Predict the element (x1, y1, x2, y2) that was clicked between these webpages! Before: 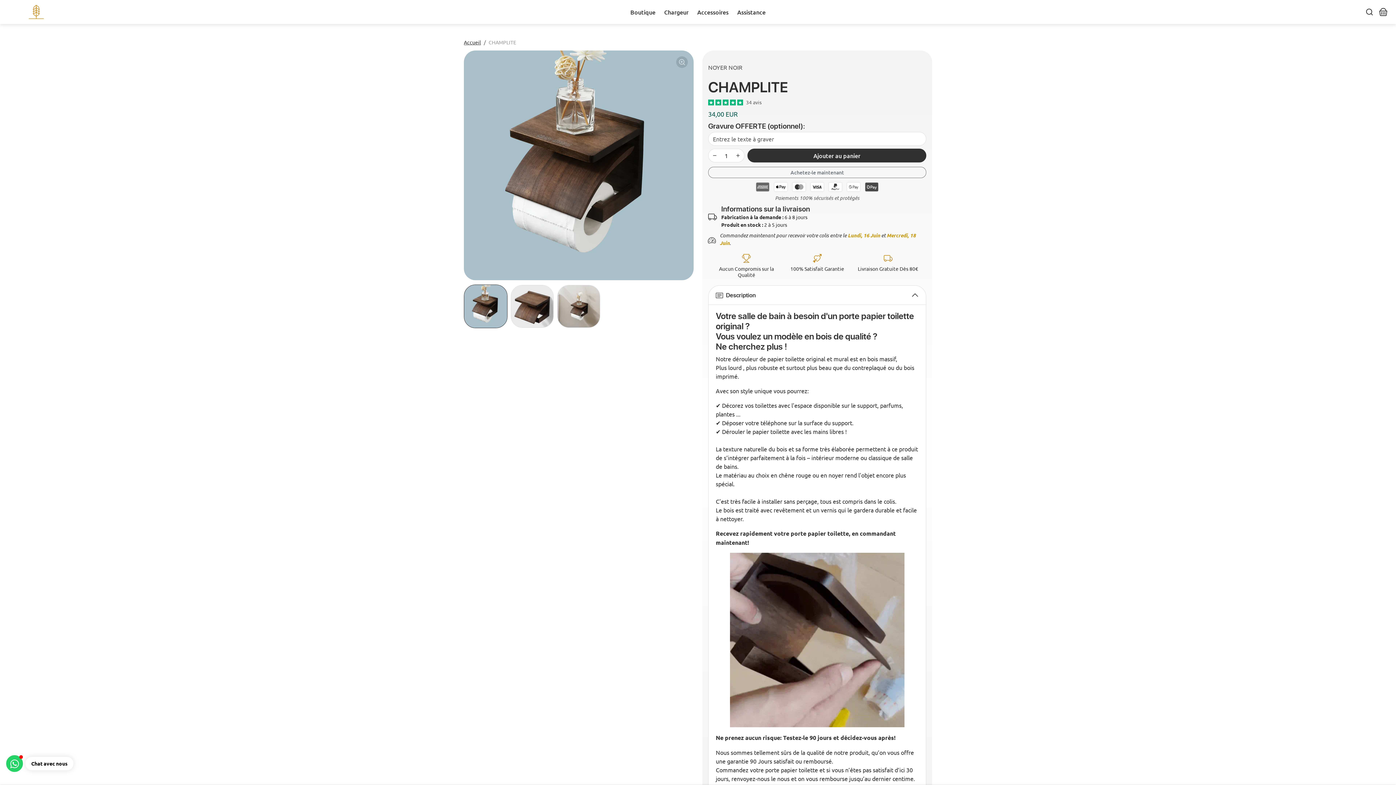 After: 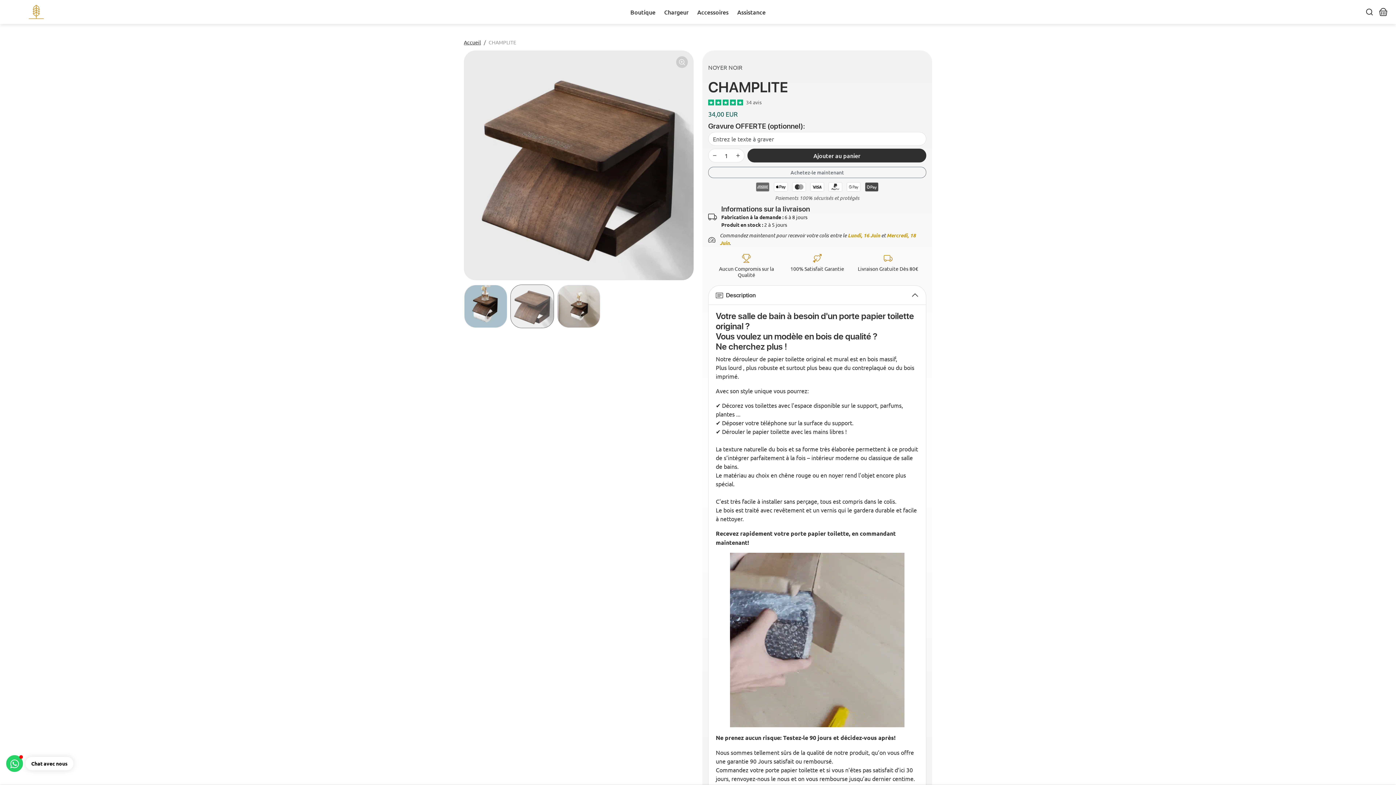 Action: bbox: (510, 284, 554, 328) label: Go to slide 2